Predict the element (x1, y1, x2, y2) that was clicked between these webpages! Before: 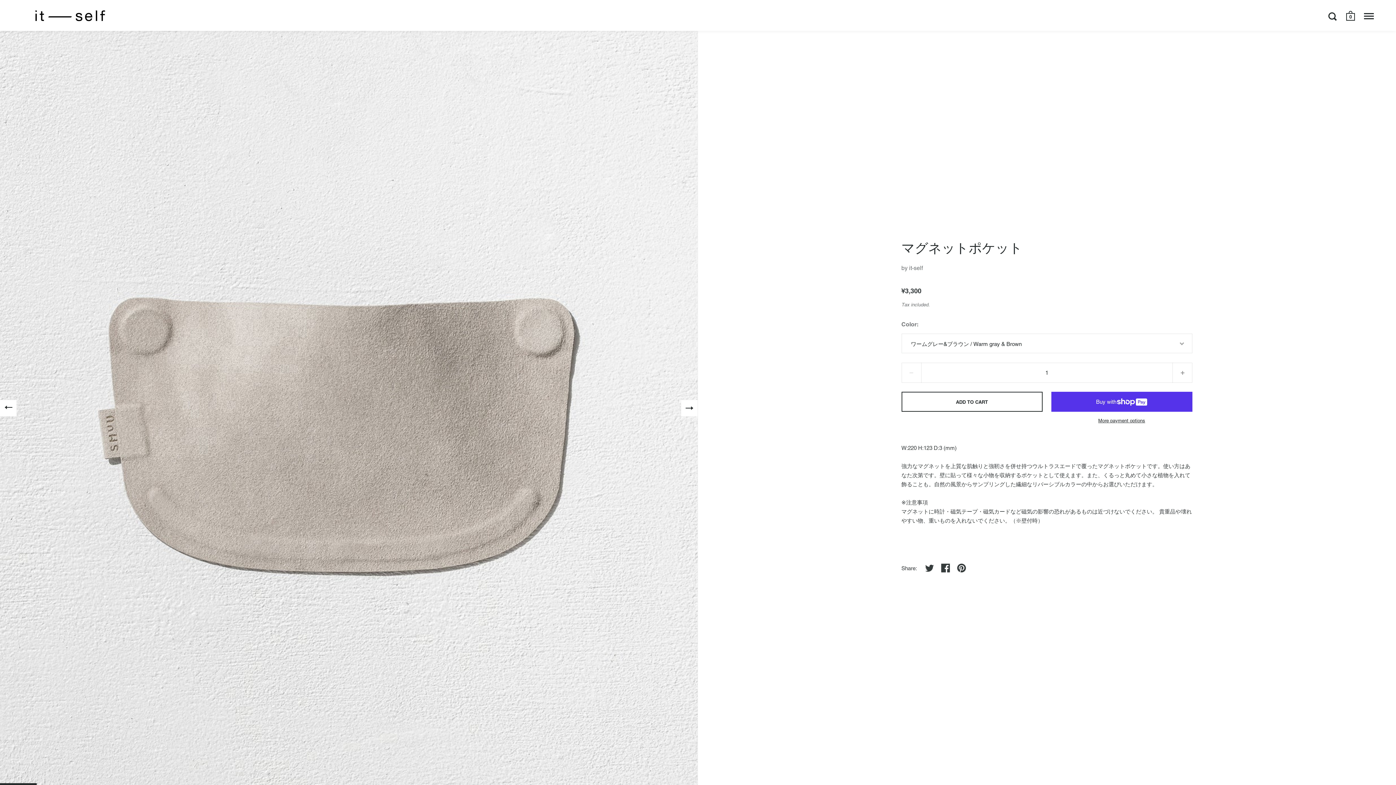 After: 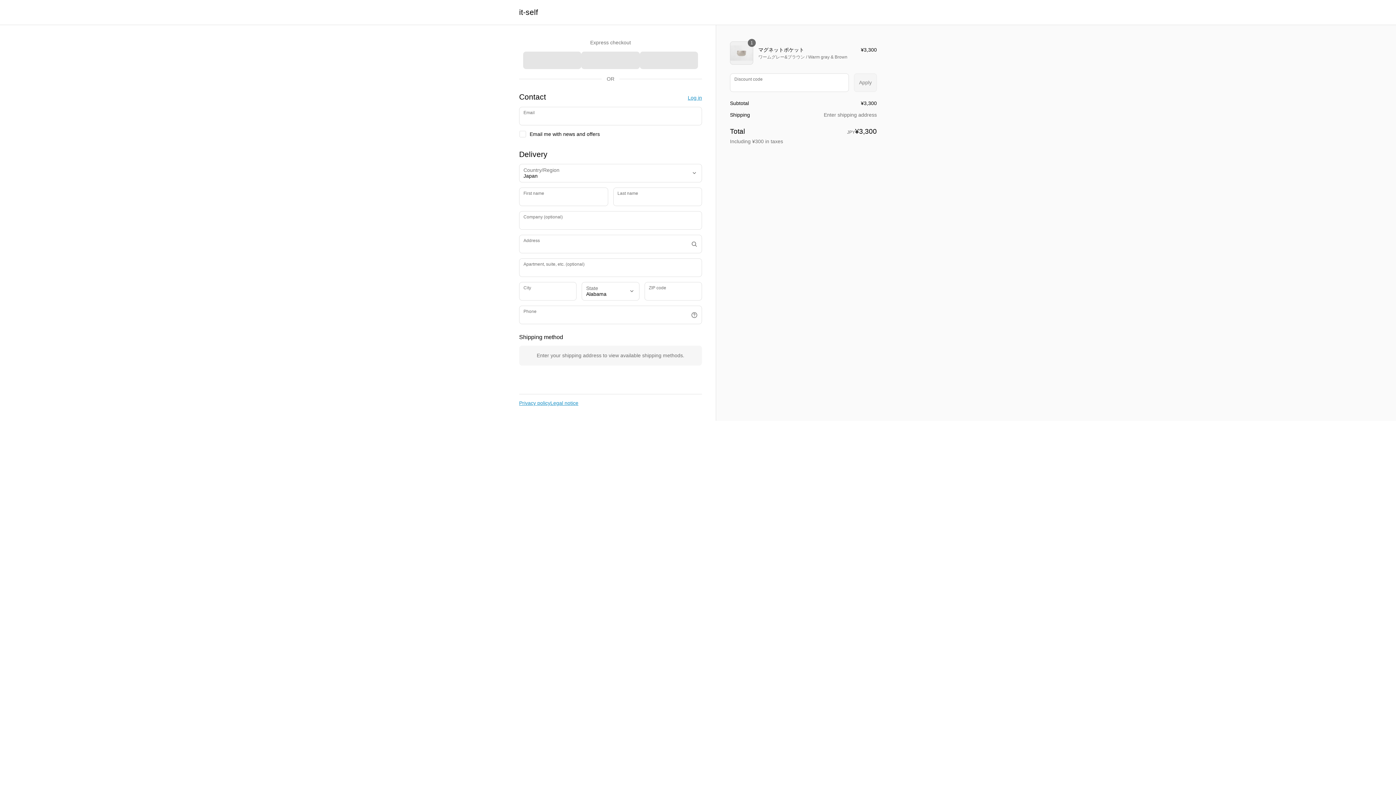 Action: label: More payment options bbox: (1051, 417, 1192, 425)